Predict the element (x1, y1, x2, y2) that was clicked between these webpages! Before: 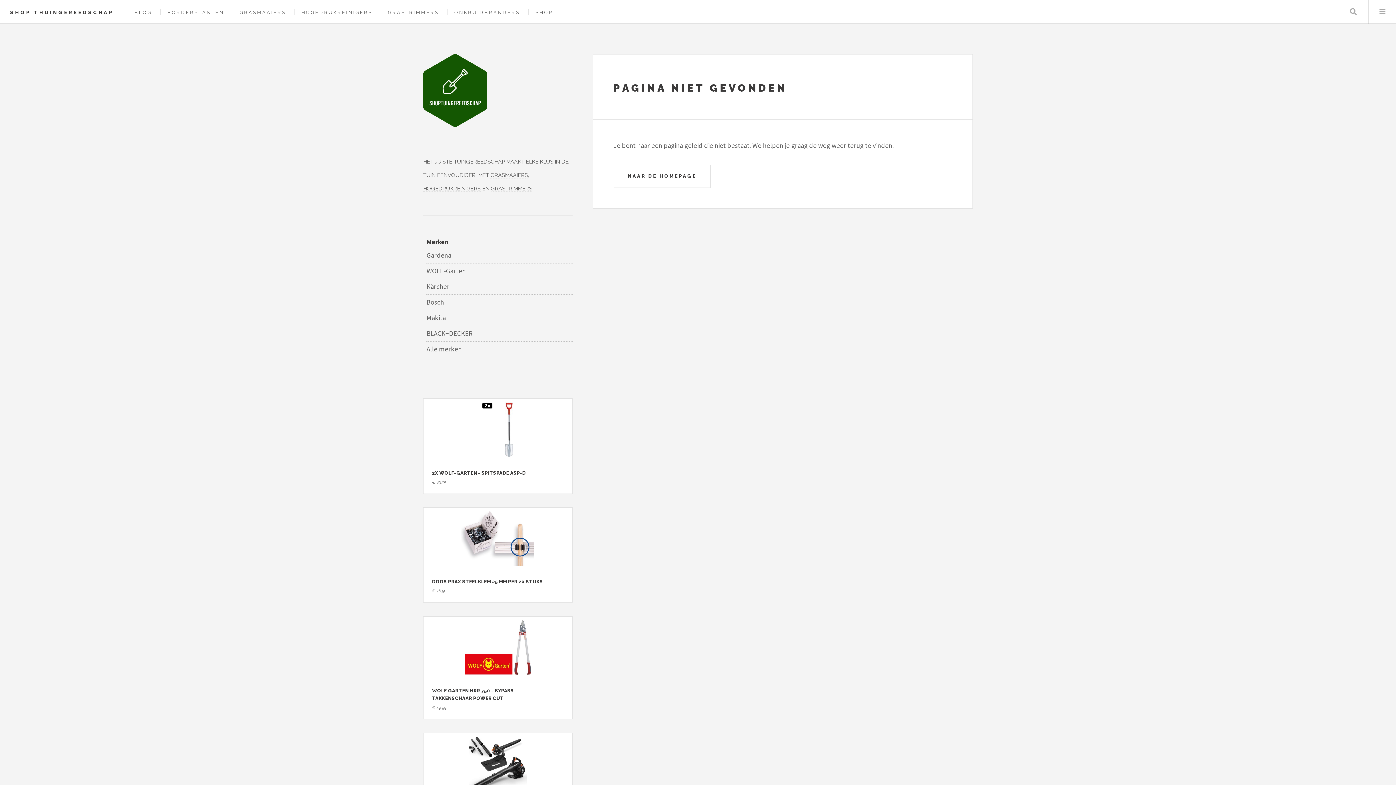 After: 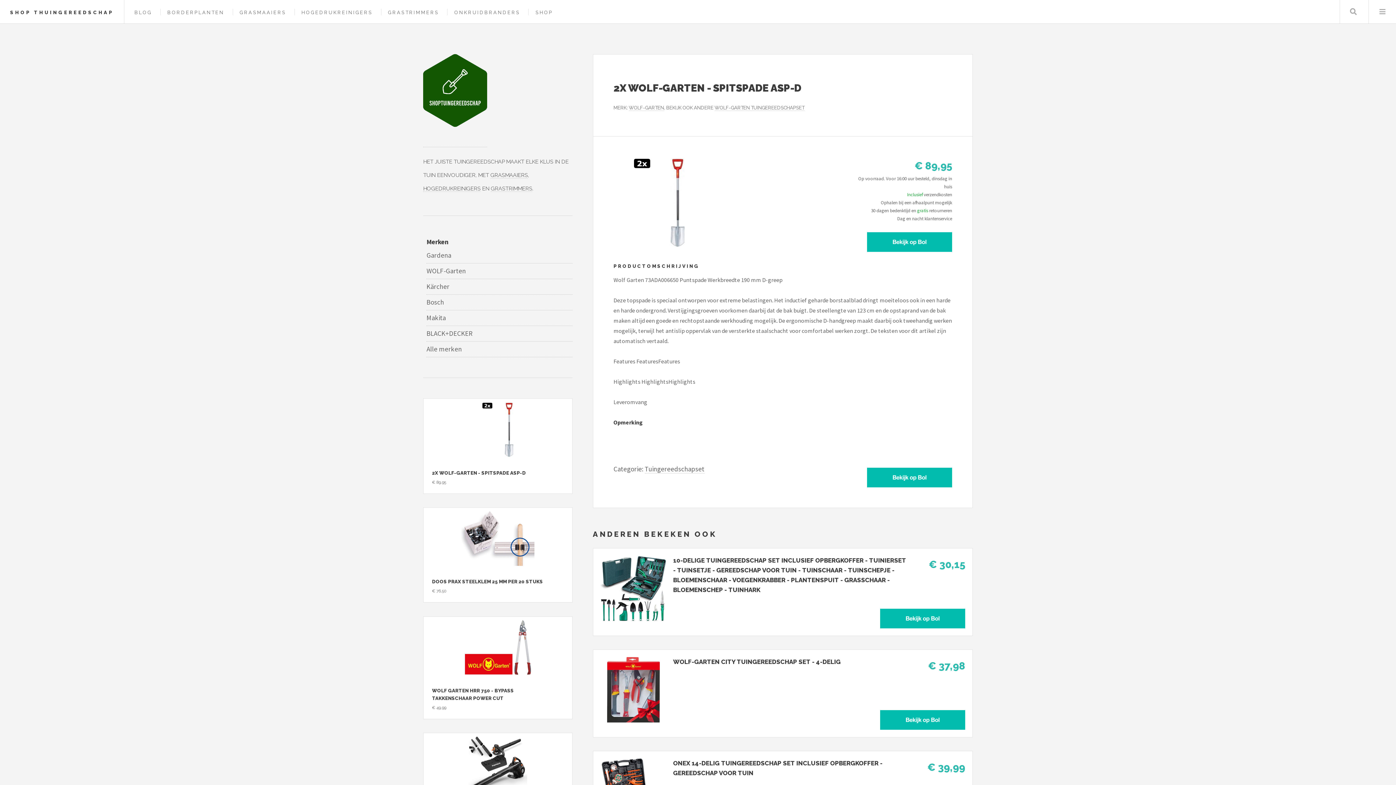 Action: bbox: (432, 470, 525, 475) label: 2X WOLF-GARTEN - SPITSPADE ASP-D